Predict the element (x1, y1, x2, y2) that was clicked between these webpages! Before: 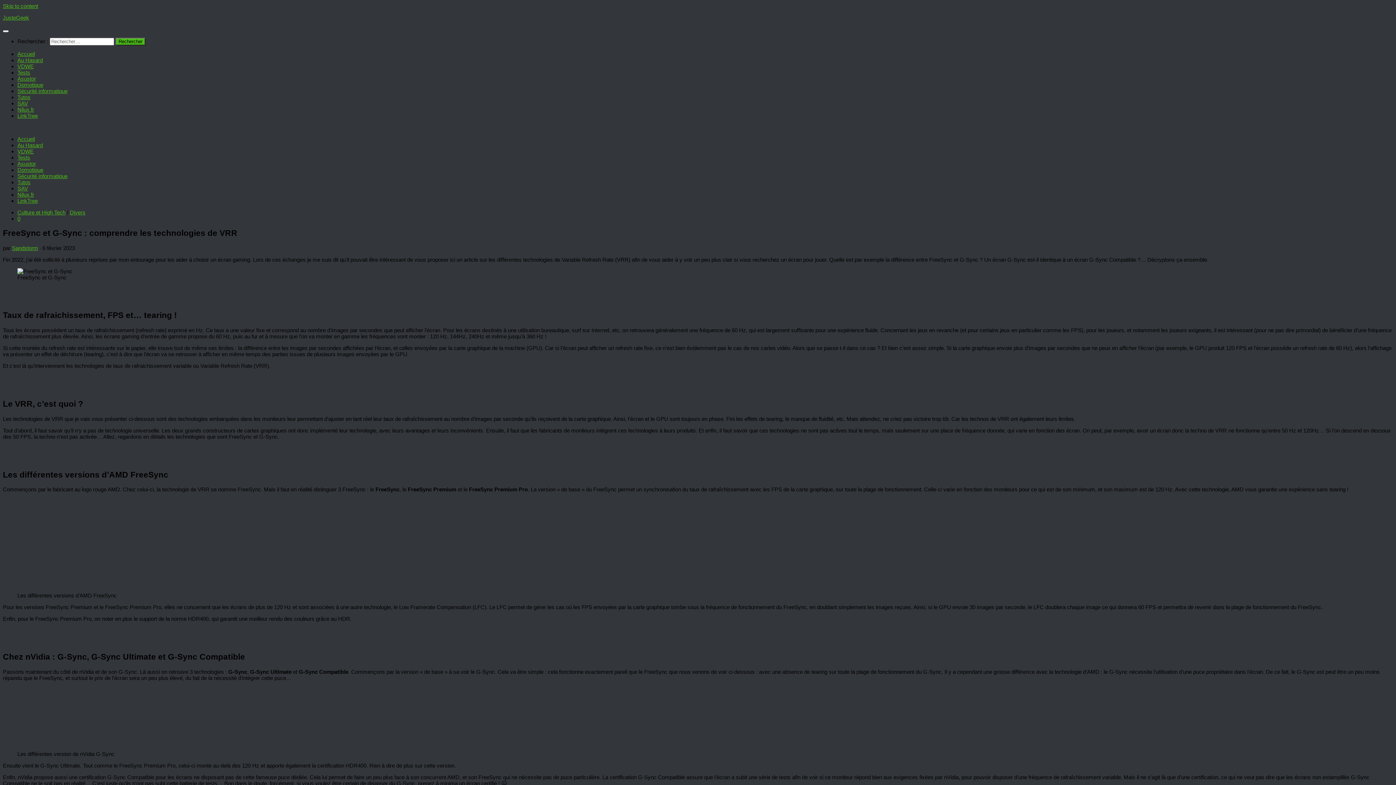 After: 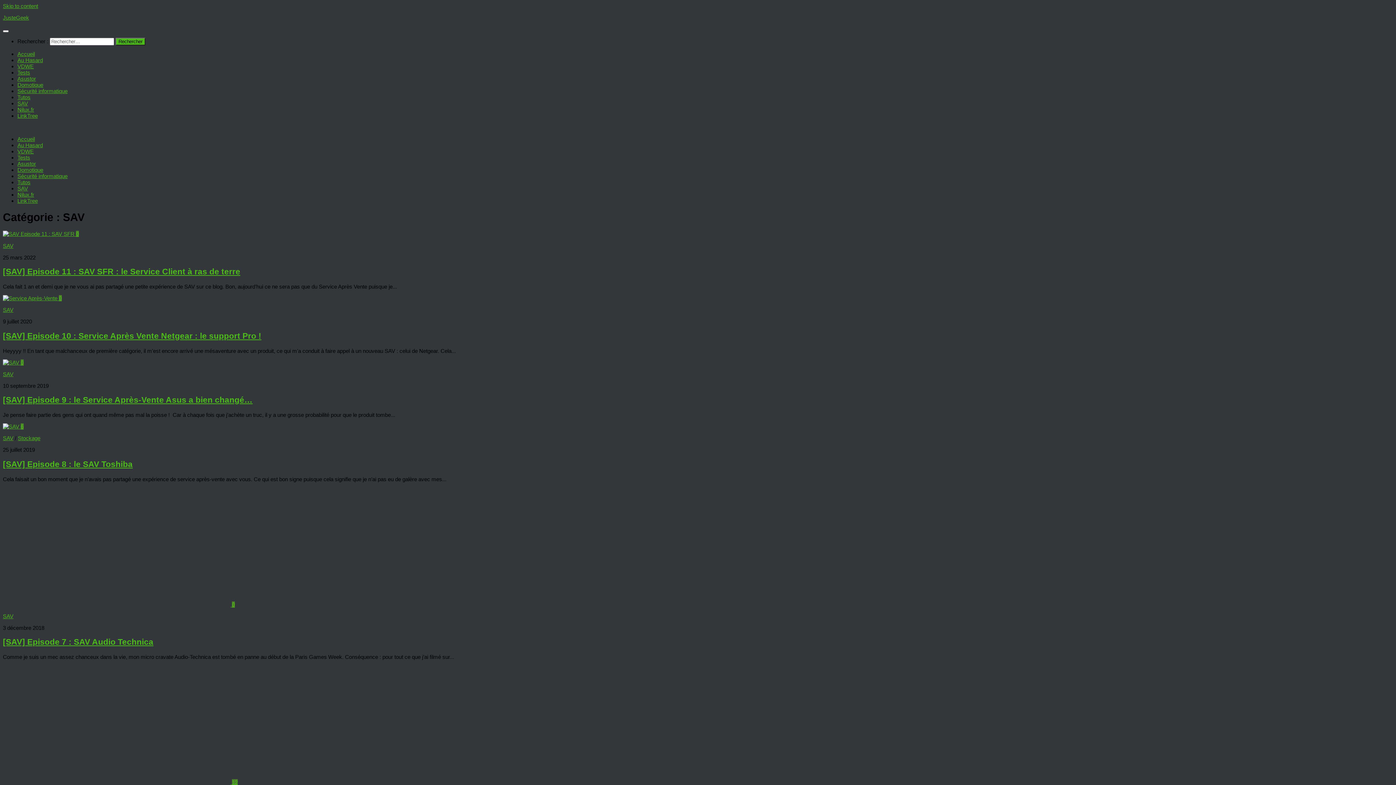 Action: bbox: (17, 185, 28, 191) label: SAV